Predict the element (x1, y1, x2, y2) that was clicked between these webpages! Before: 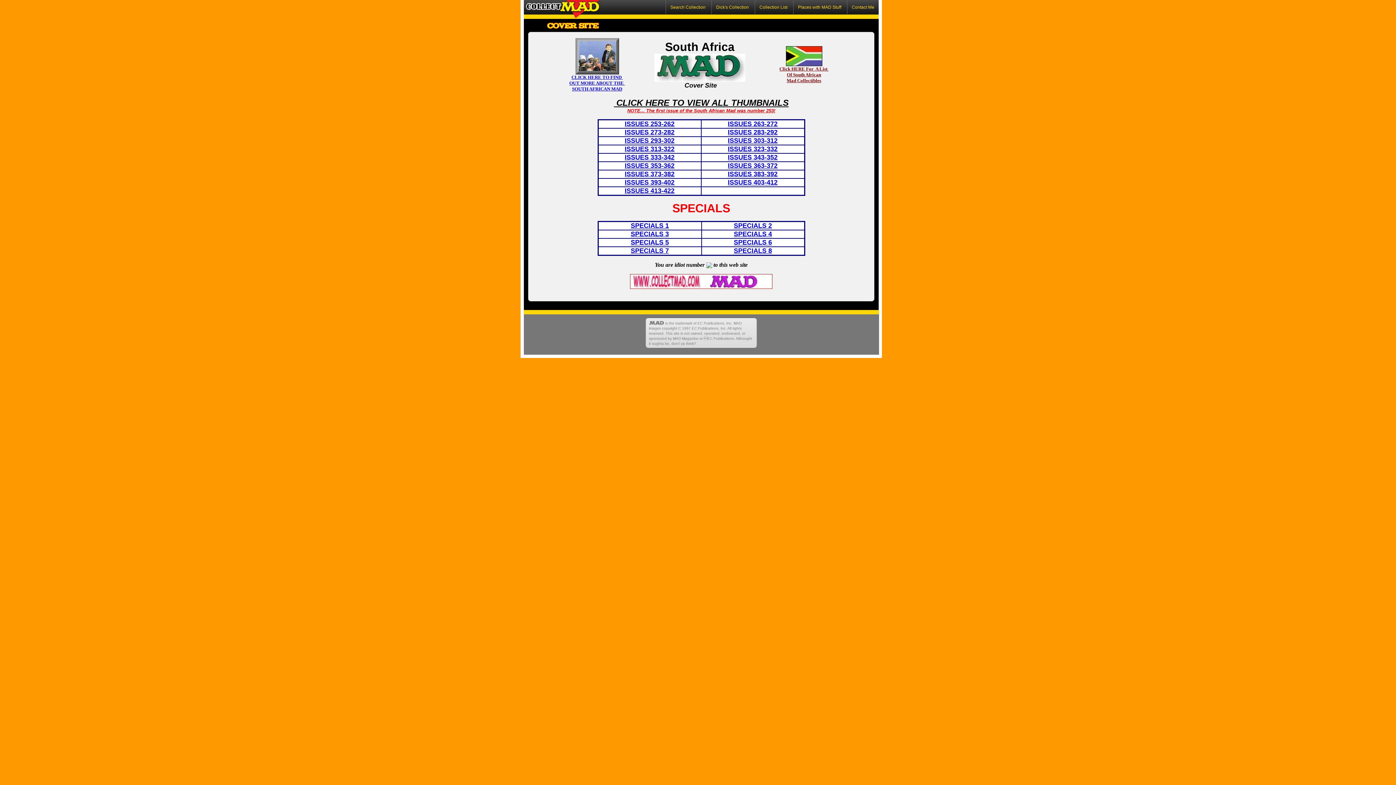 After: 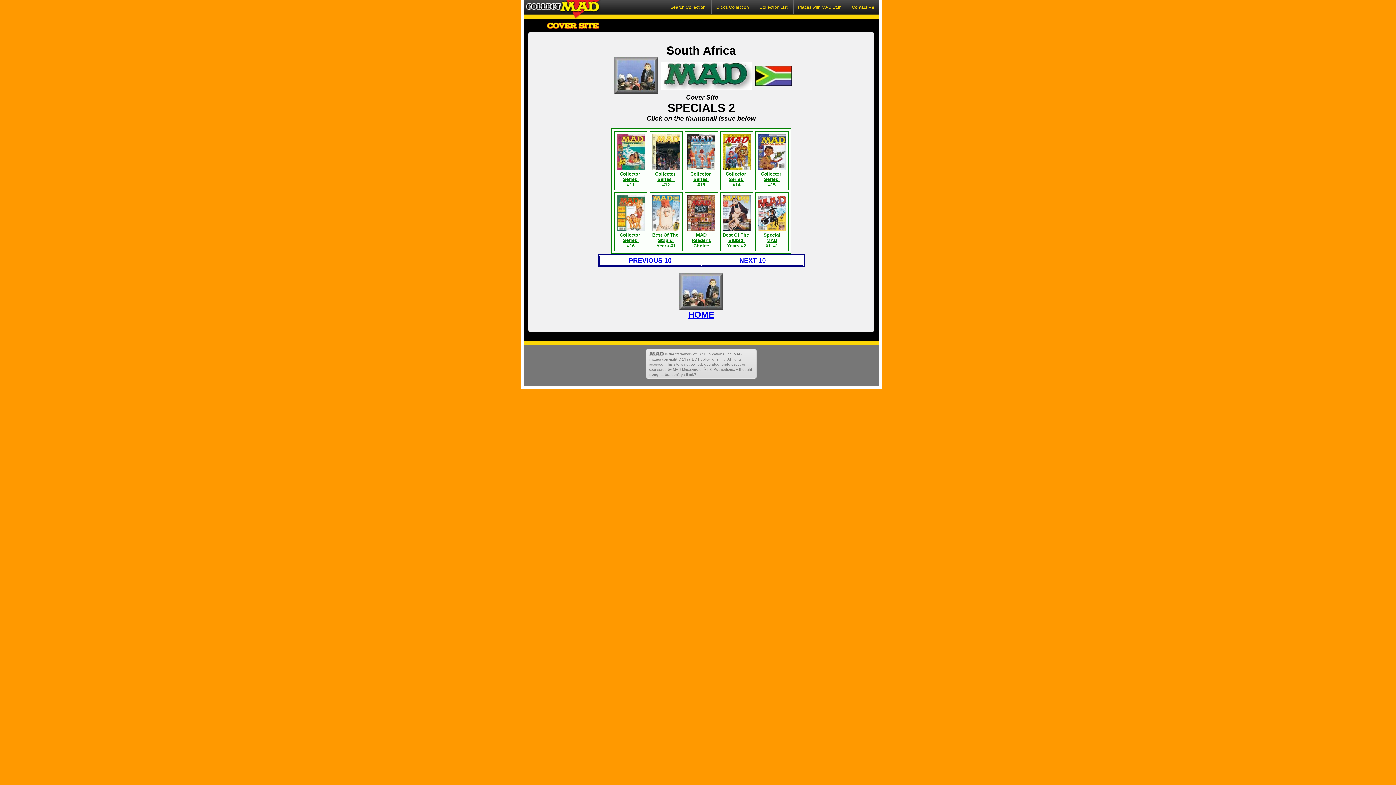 Action: label: SPECIALS 2 bbox: (734, 222, 772, 229)